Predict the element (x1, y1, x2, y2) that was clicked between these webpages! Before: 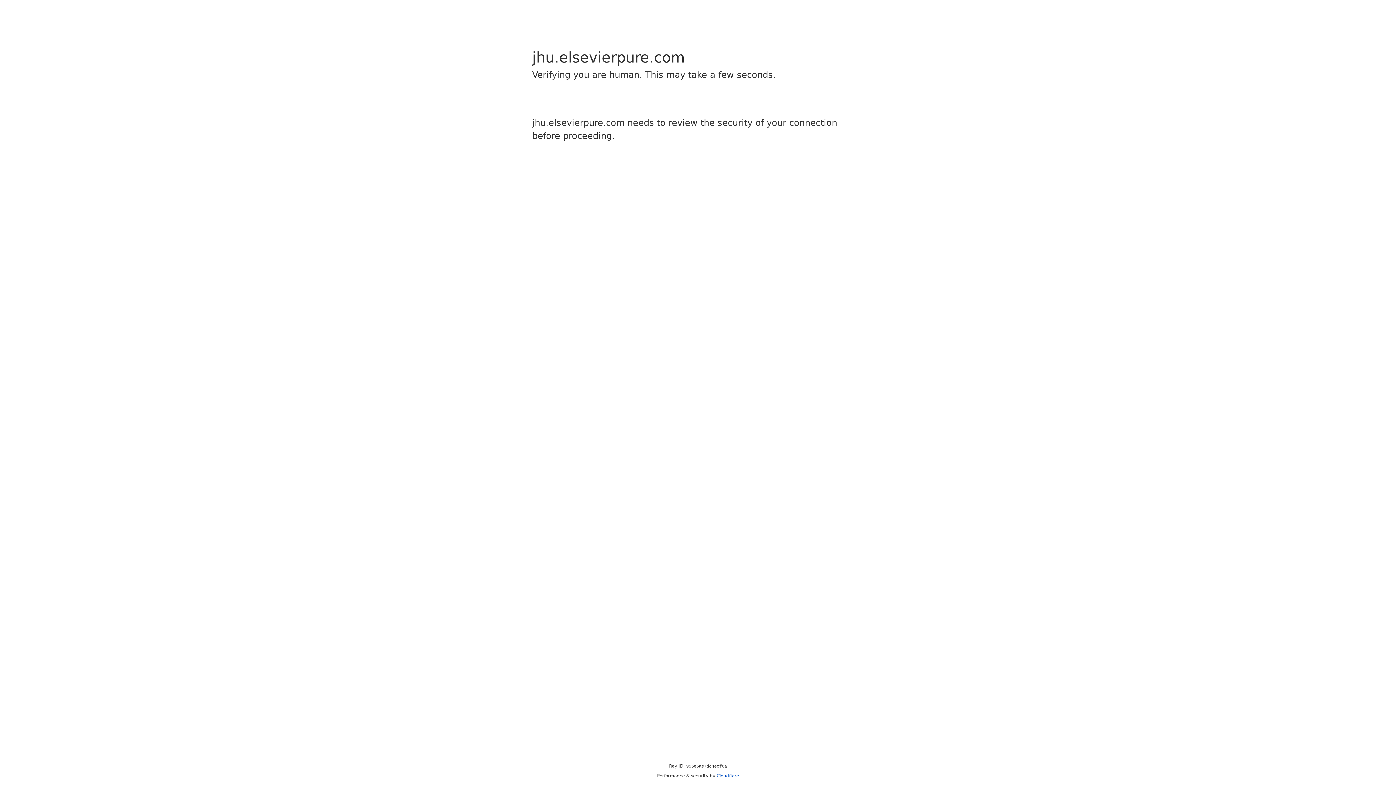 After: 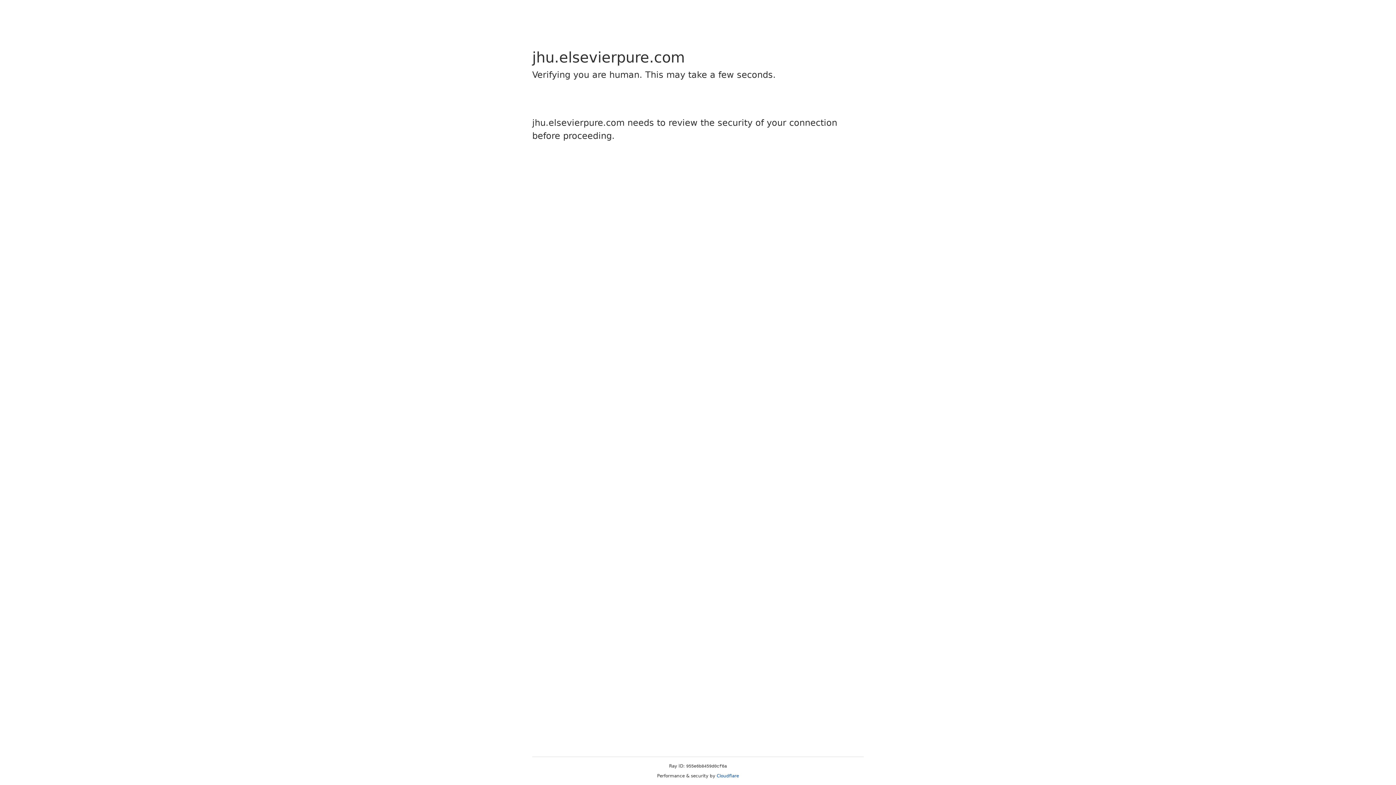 Action: label: Cloudflare bbox: (716, 773, 739, 778)